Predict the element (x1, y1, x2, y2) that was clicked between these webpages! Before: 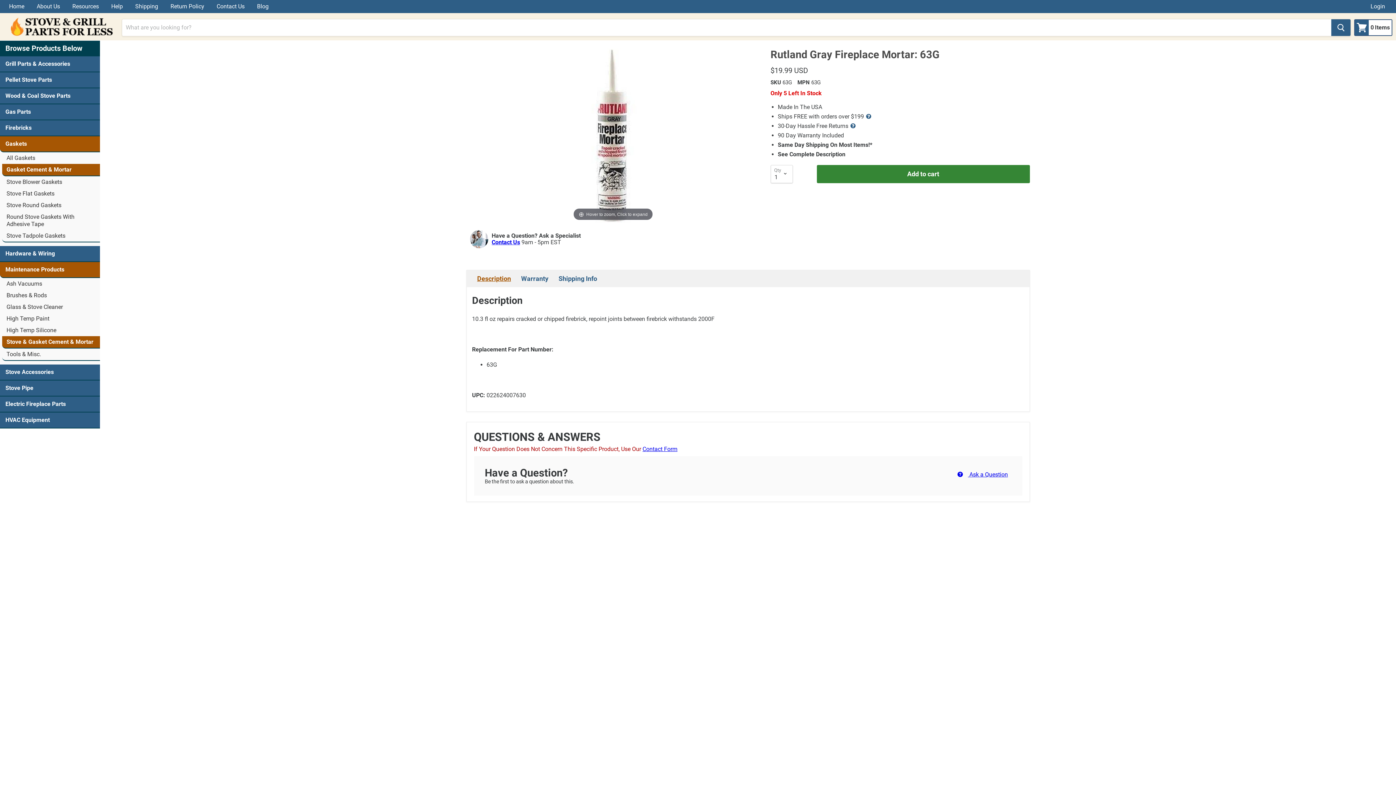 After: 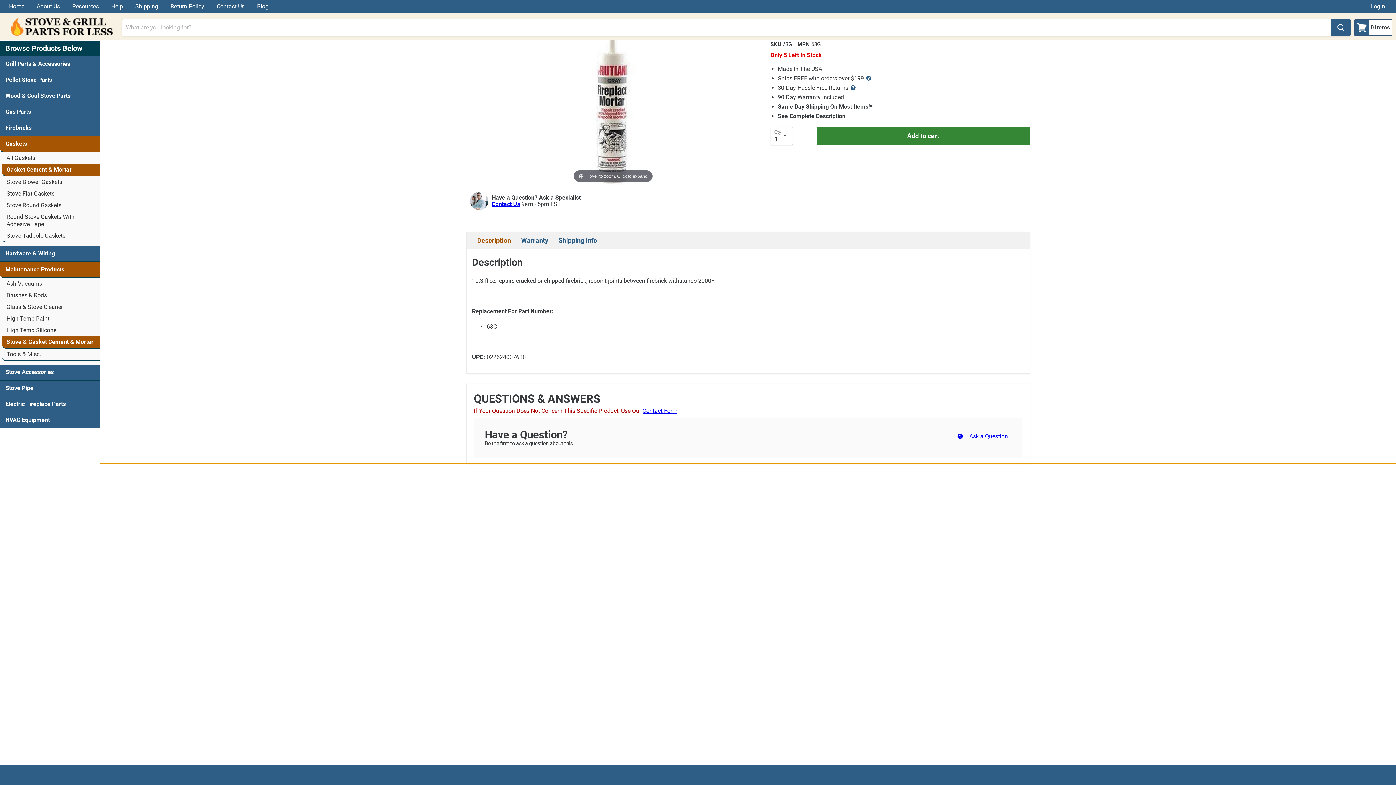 Action: bbox: (2, 336, 100, 348) label: Stove & Gasket Cement & Mortar